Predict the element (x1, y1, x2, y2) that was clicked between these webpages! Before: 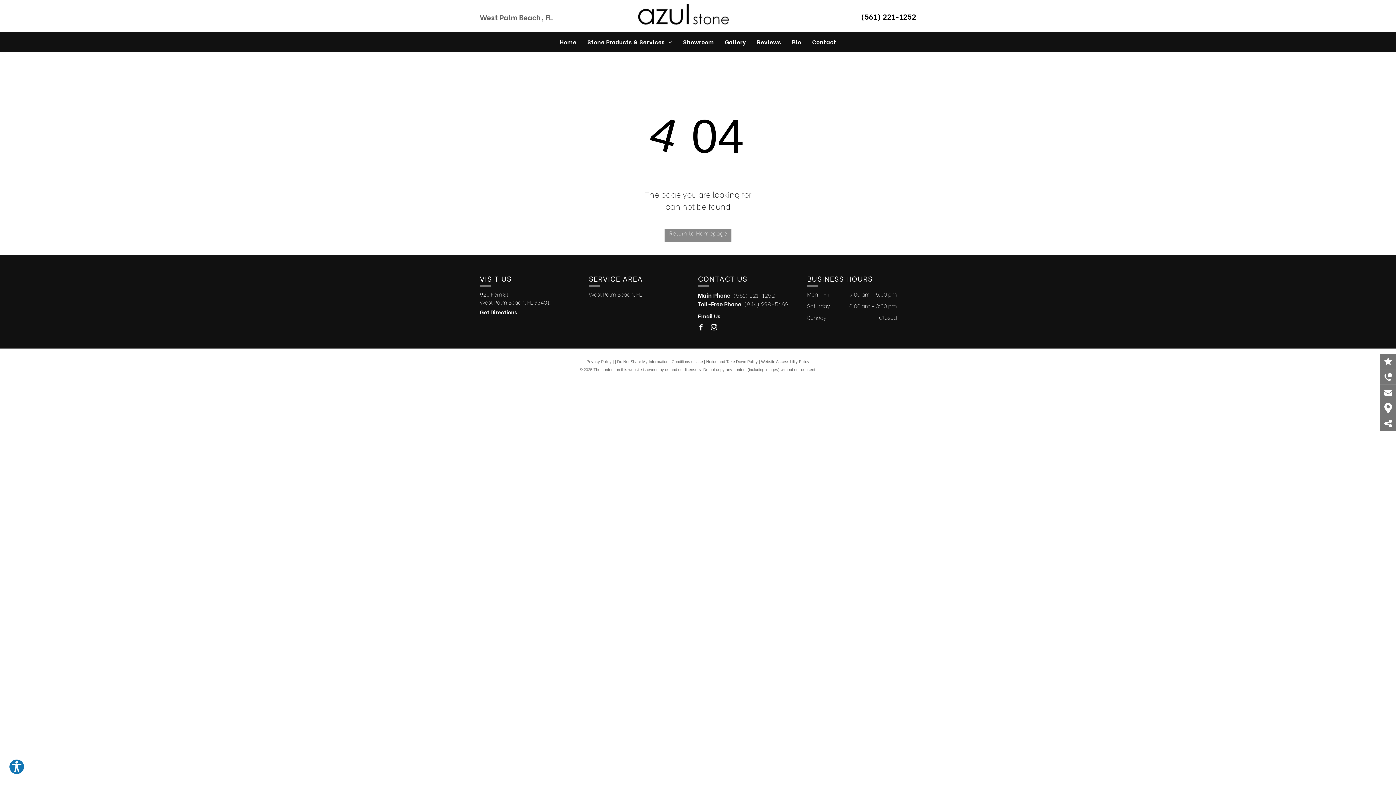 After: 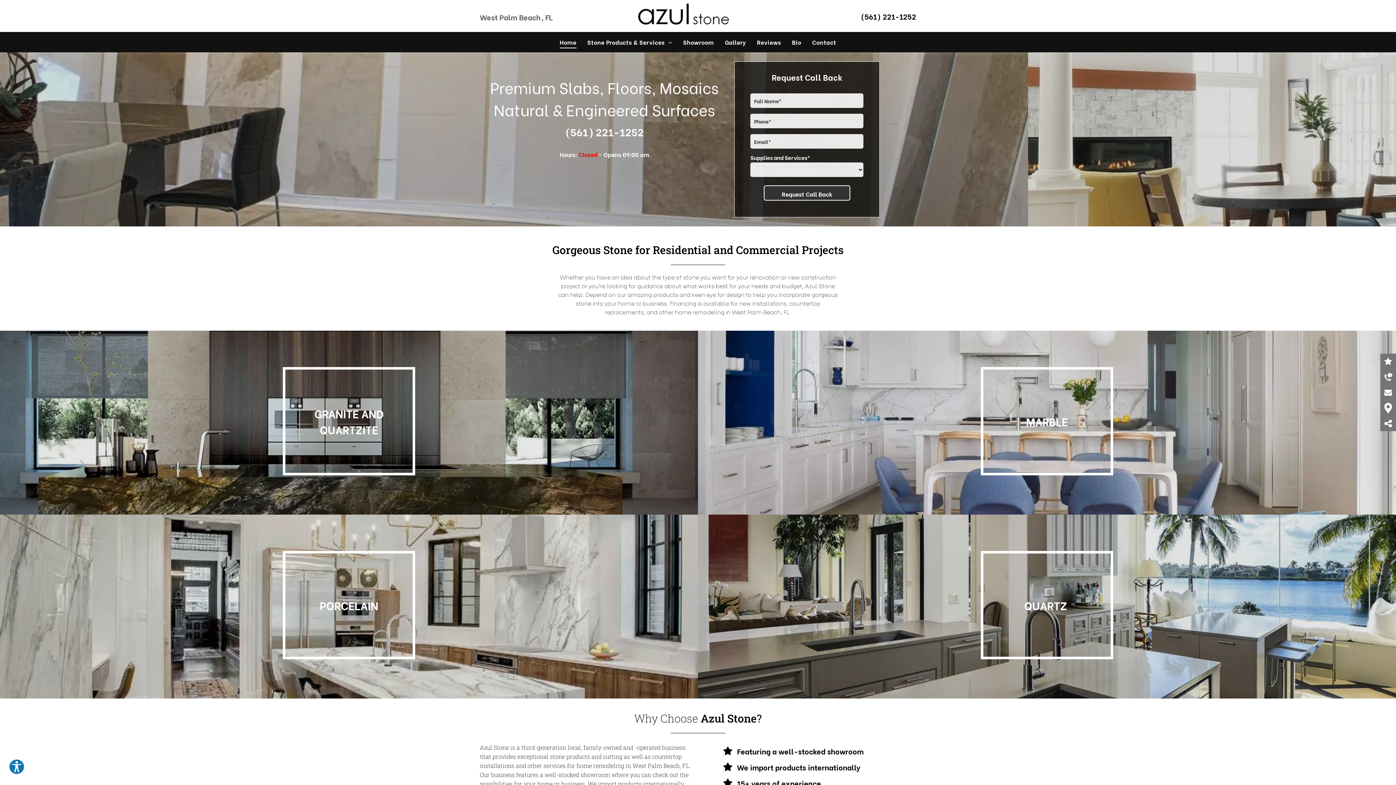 Action: label: Home bbox: (554, 35, 582, 48)